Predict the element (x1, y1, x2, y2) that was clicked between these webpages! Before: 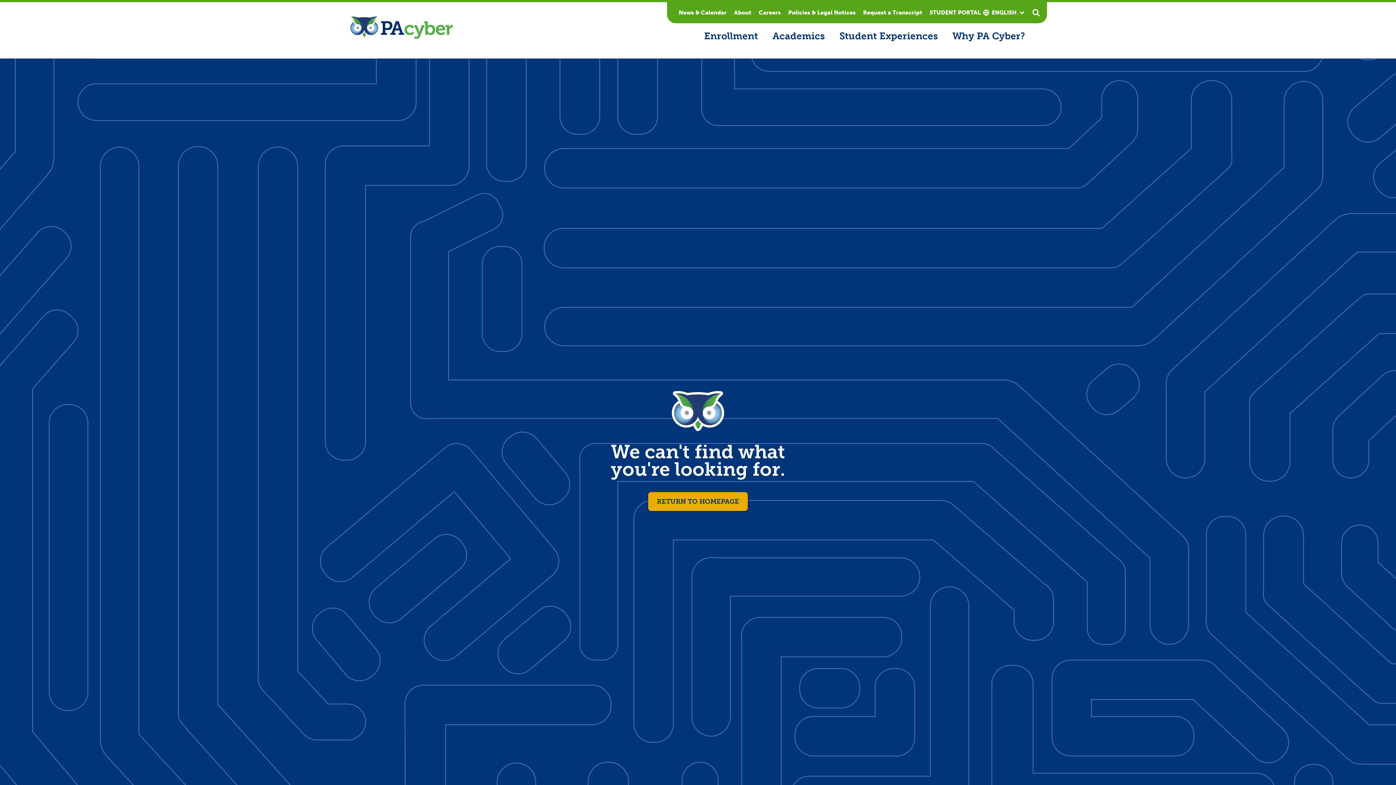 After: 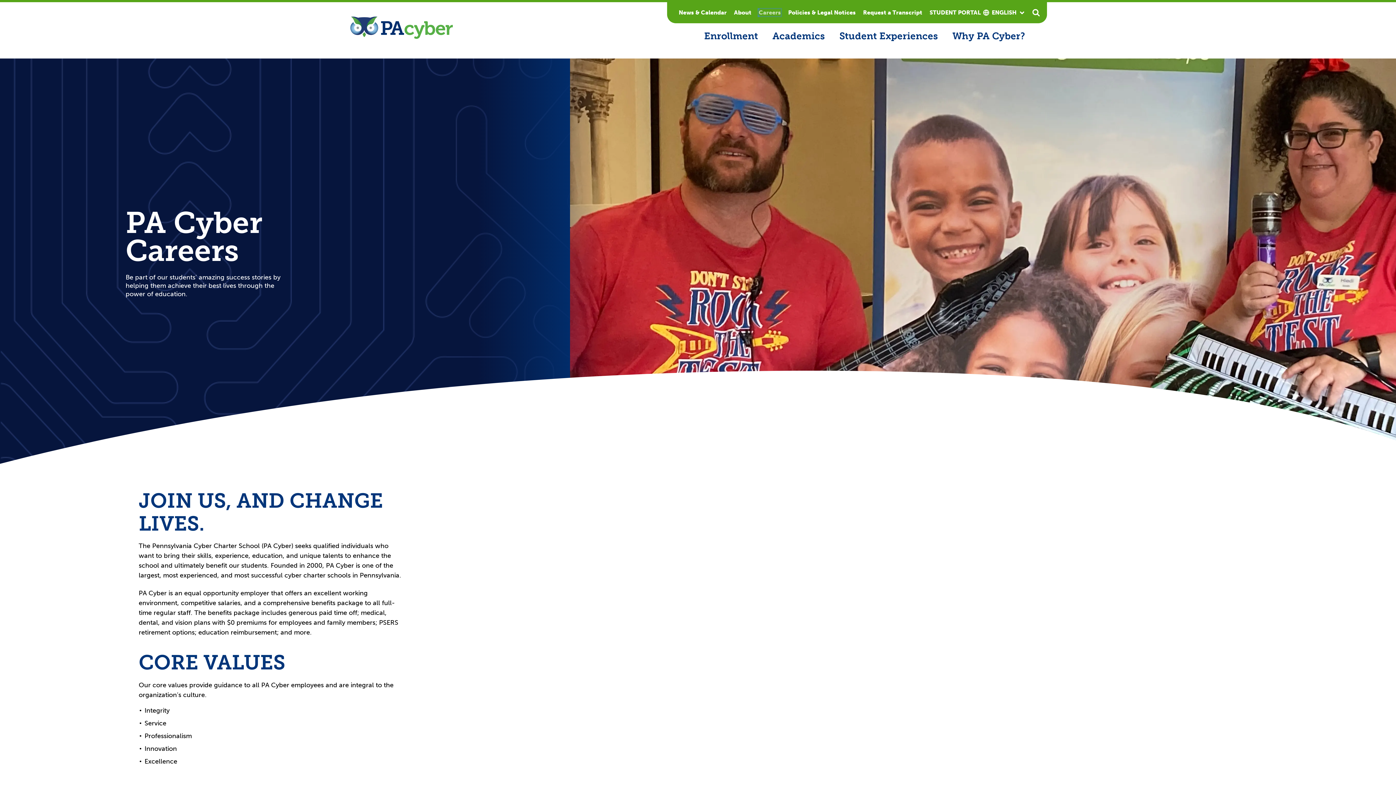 Action: bbox: (758, 9, 781, 16) label: Careers